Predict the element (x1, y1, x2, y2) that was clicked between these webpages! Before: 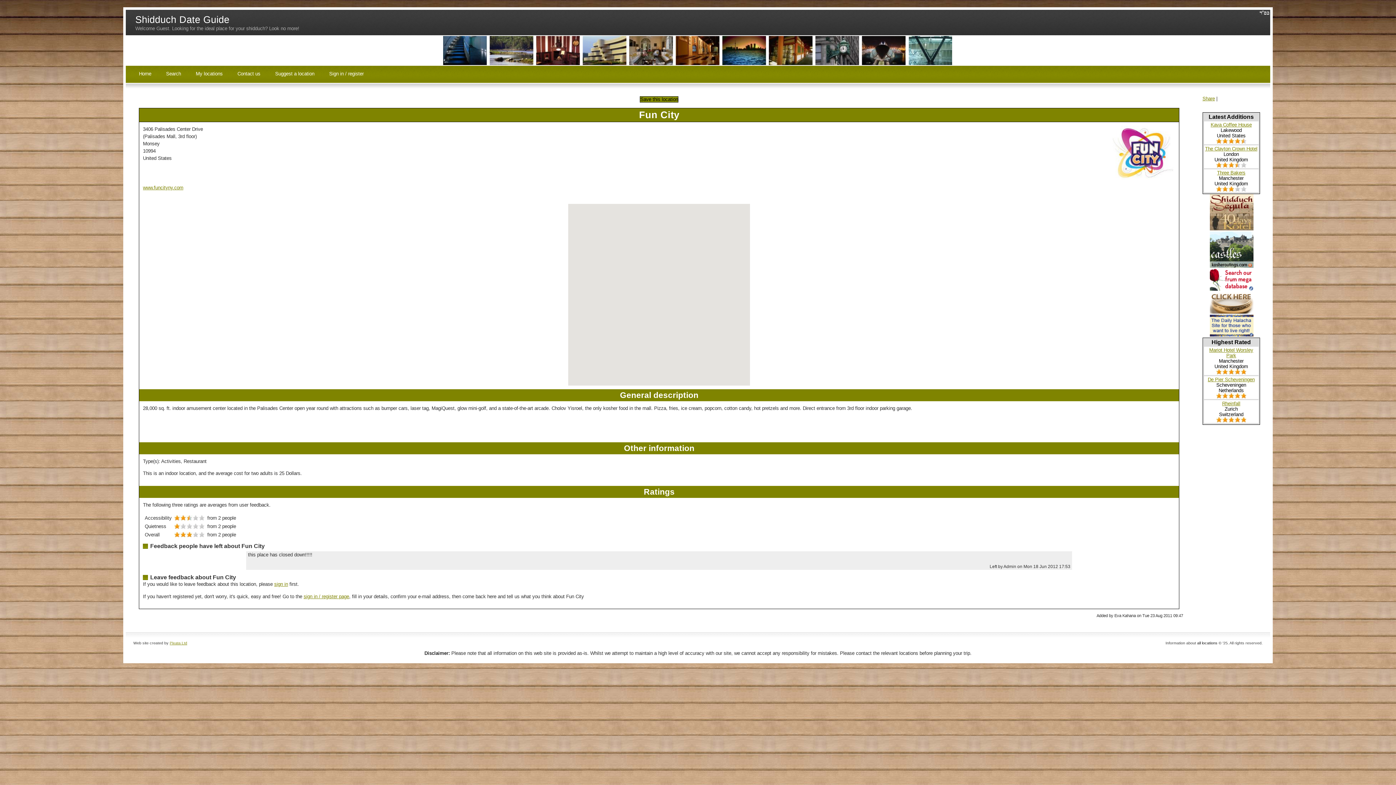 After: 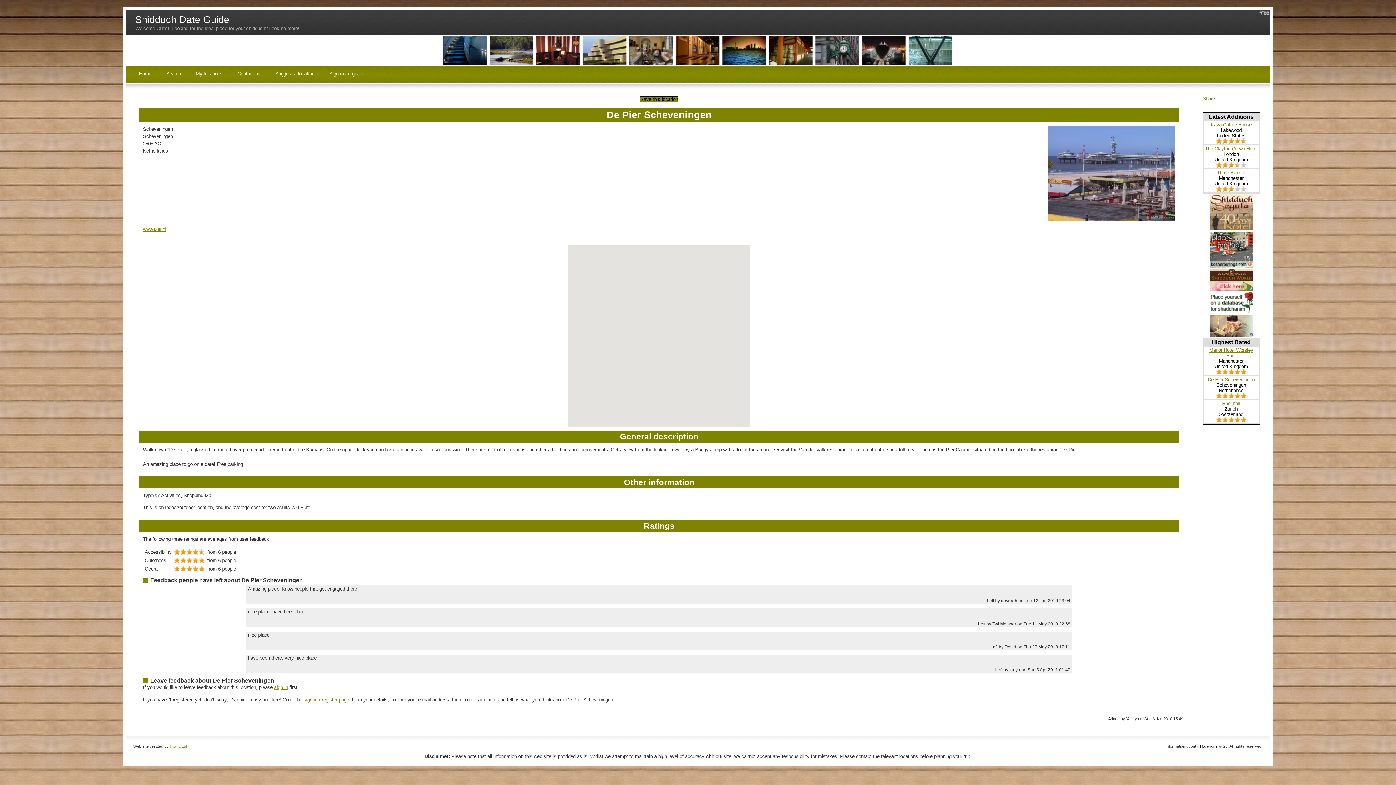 Action: bbox: (1208, 376, 1254, 382) label: De Pier Scheveningen